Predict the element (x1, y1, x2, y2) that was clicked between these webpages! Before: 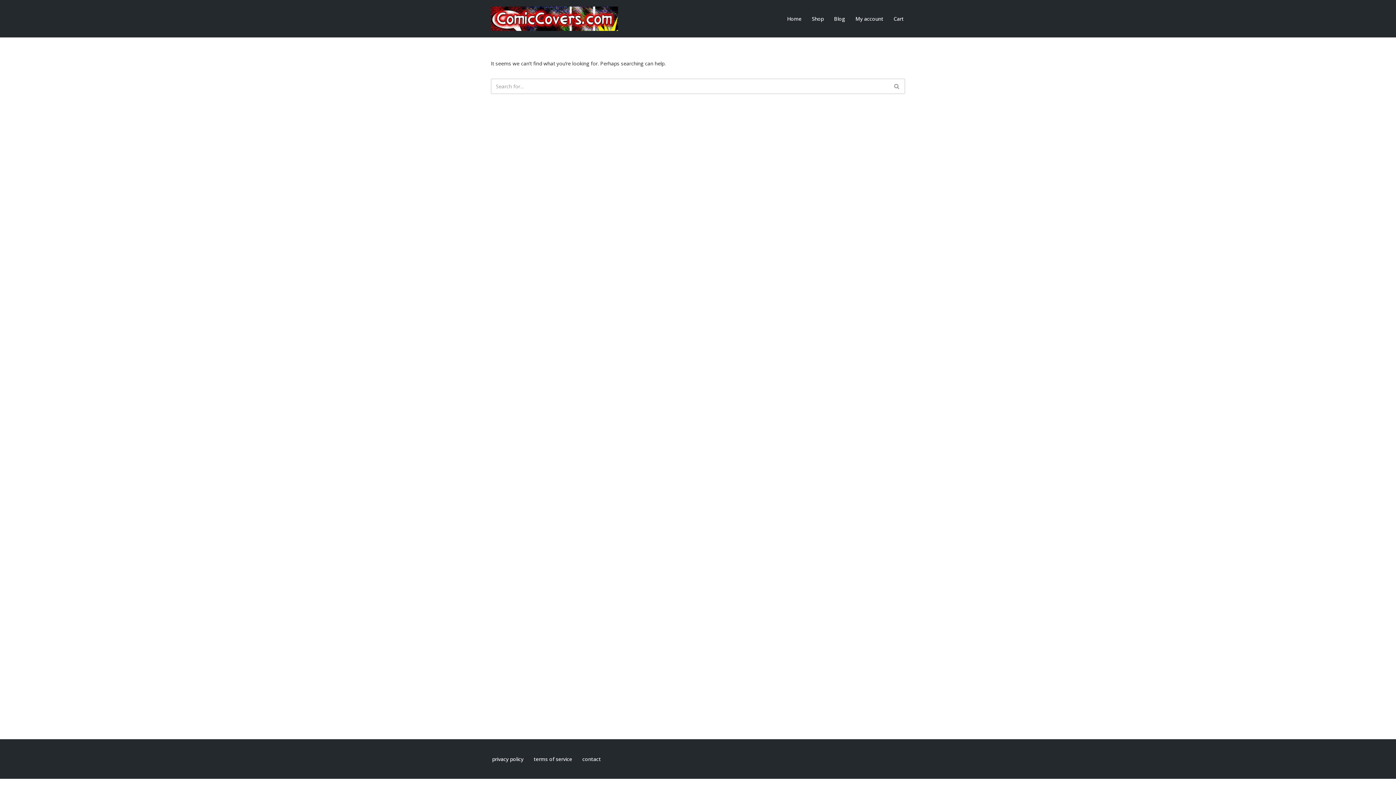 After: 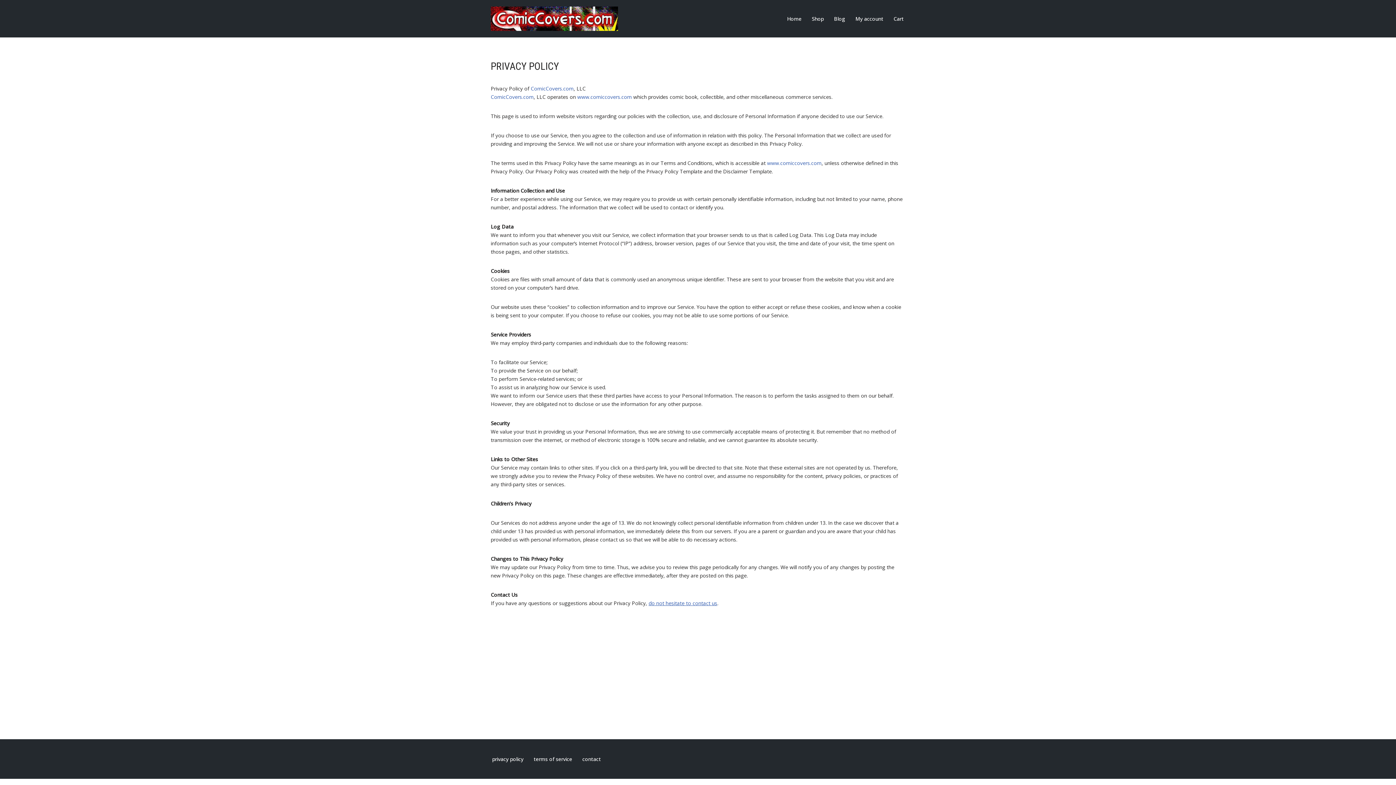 Action: label: privacy policy bbox: (492, 754, 523, 764)